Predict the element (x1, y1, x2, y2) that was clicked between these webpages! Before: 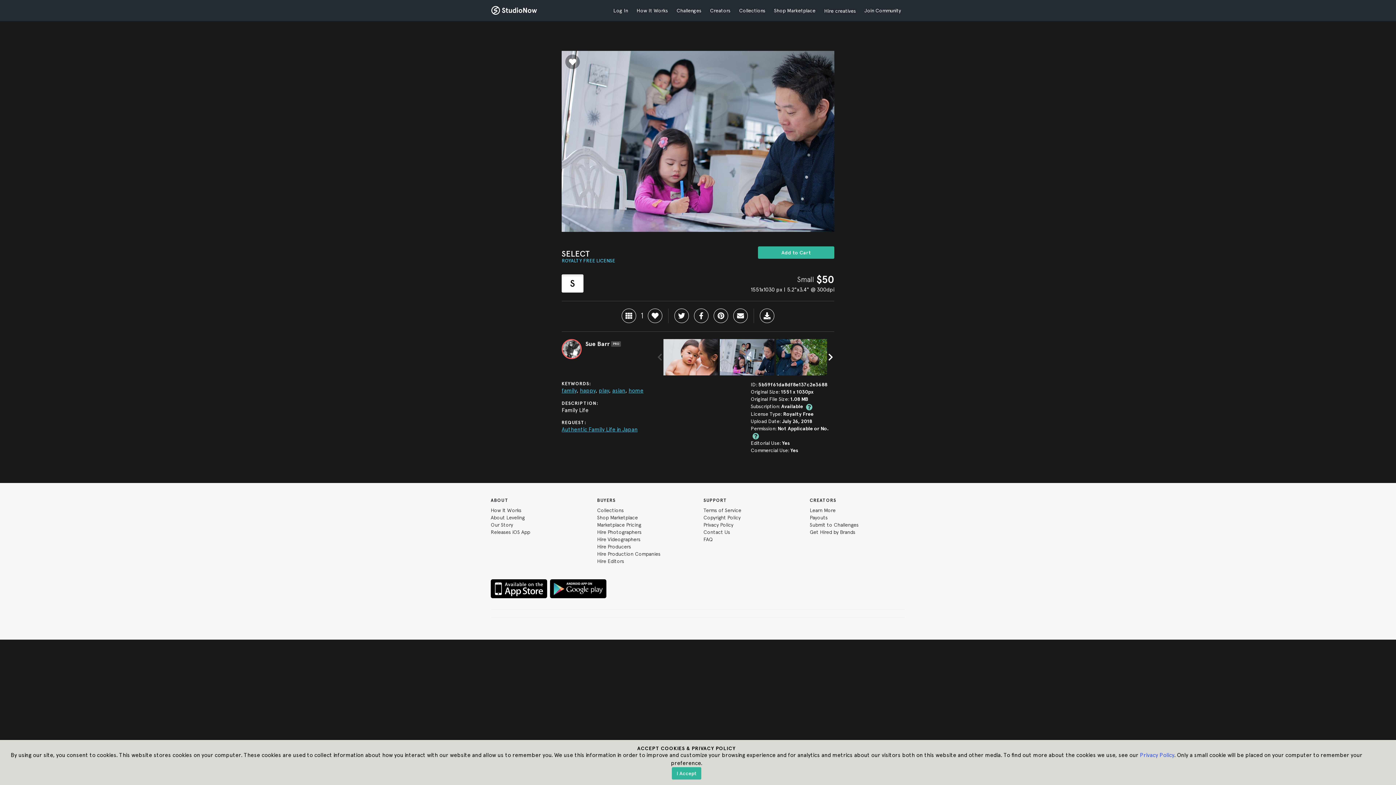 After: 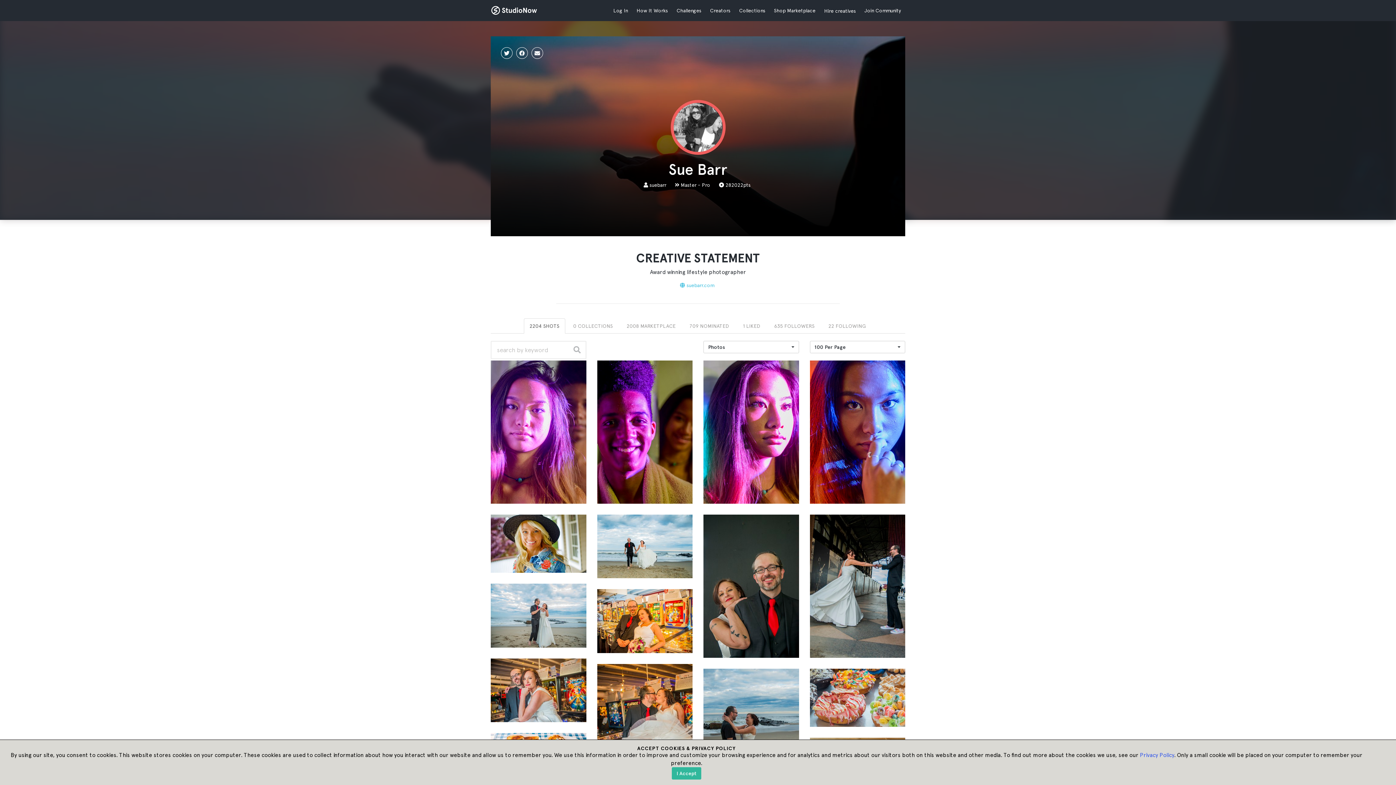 Action: bbox: (561, 339, 585, 359)